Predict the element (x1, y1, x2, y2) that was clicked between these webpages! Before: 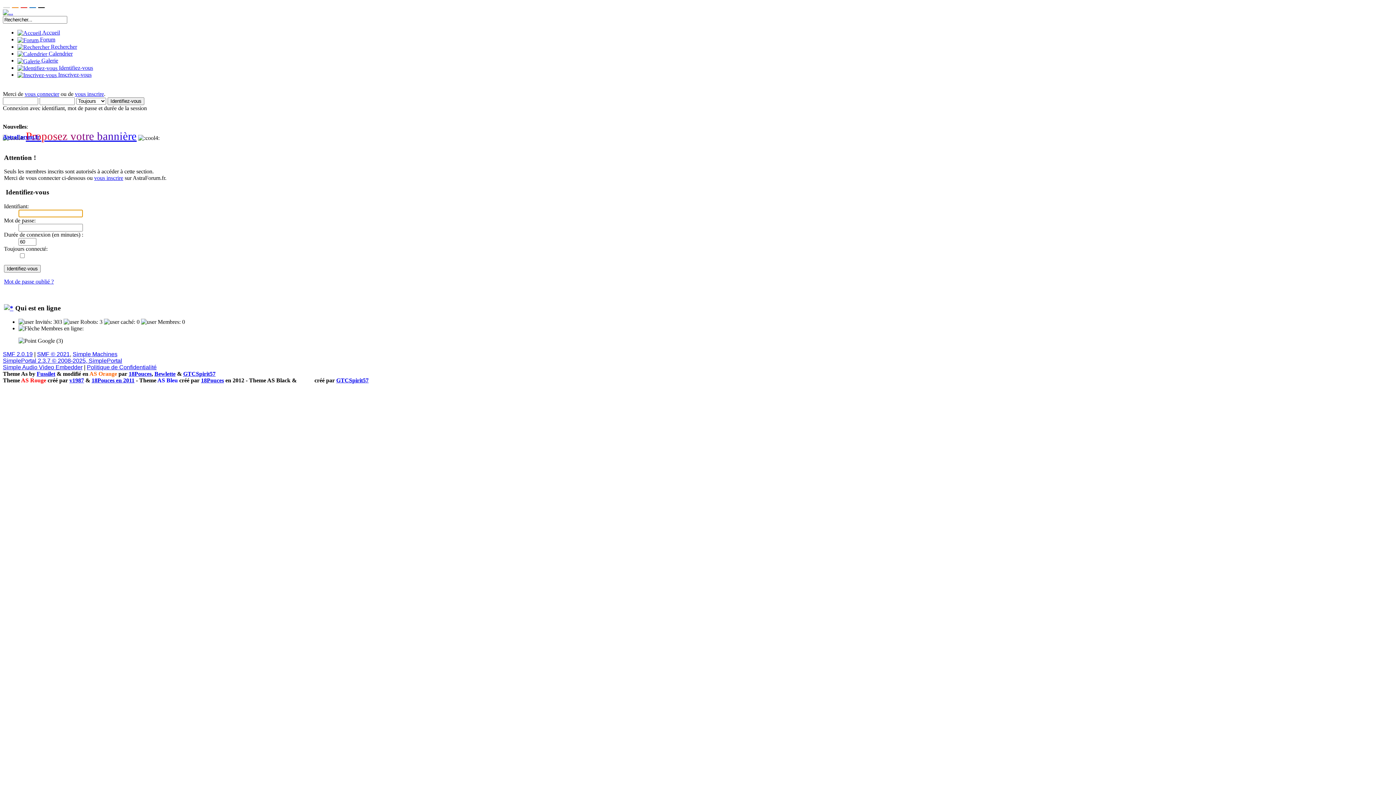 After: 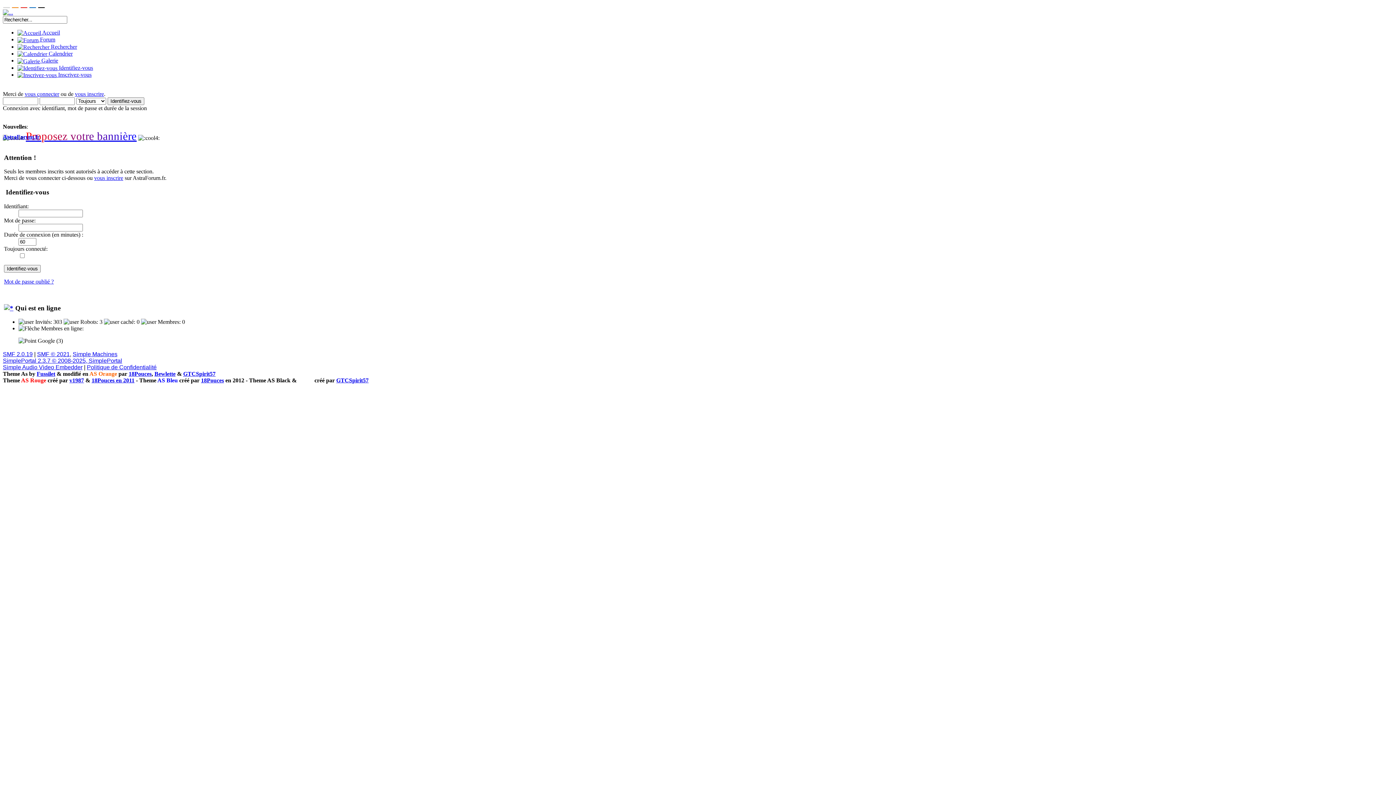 Action: label: Simple Machines bbox: (72, 351, 117, 357)